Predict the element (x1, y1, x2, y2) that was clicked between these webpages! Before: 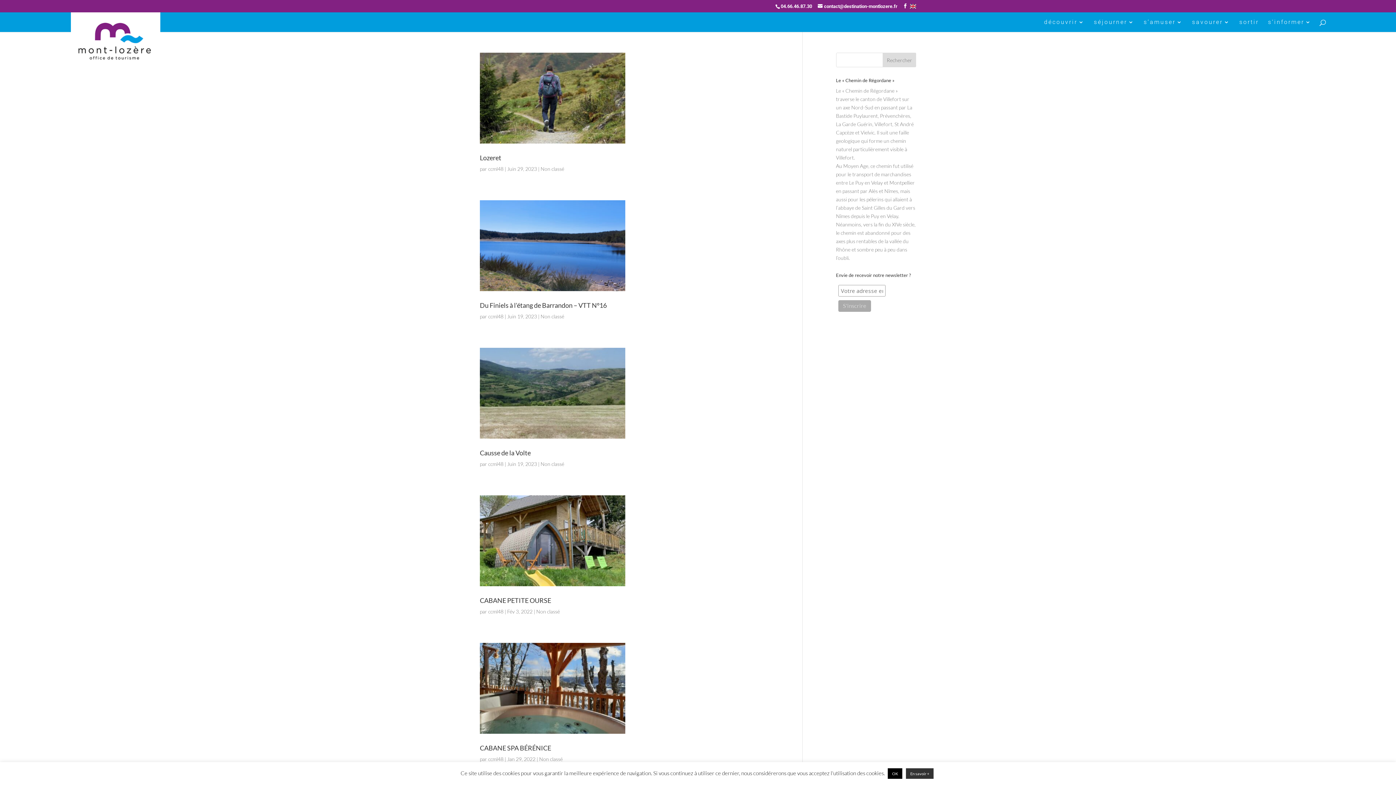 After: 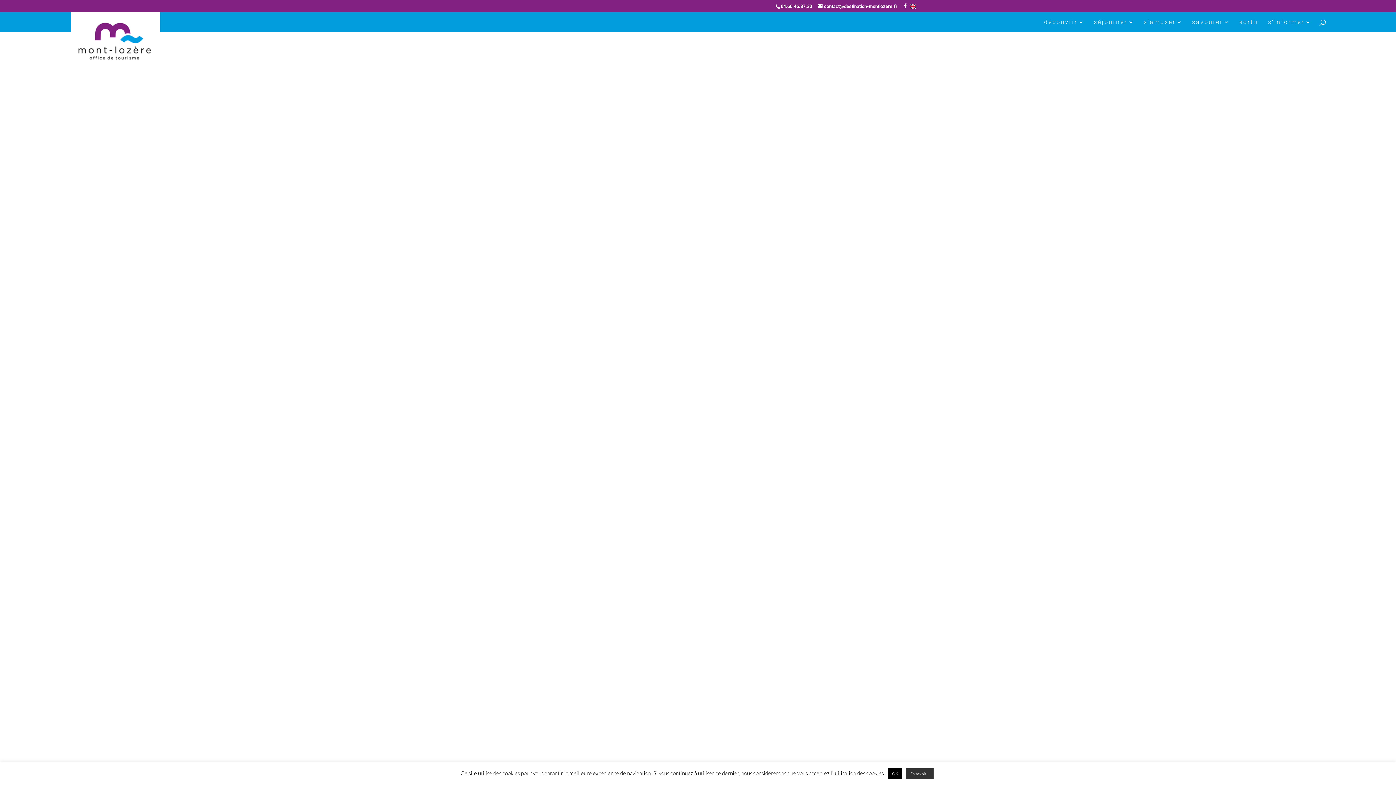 Action: bbox: (70, 36, 160, 41)